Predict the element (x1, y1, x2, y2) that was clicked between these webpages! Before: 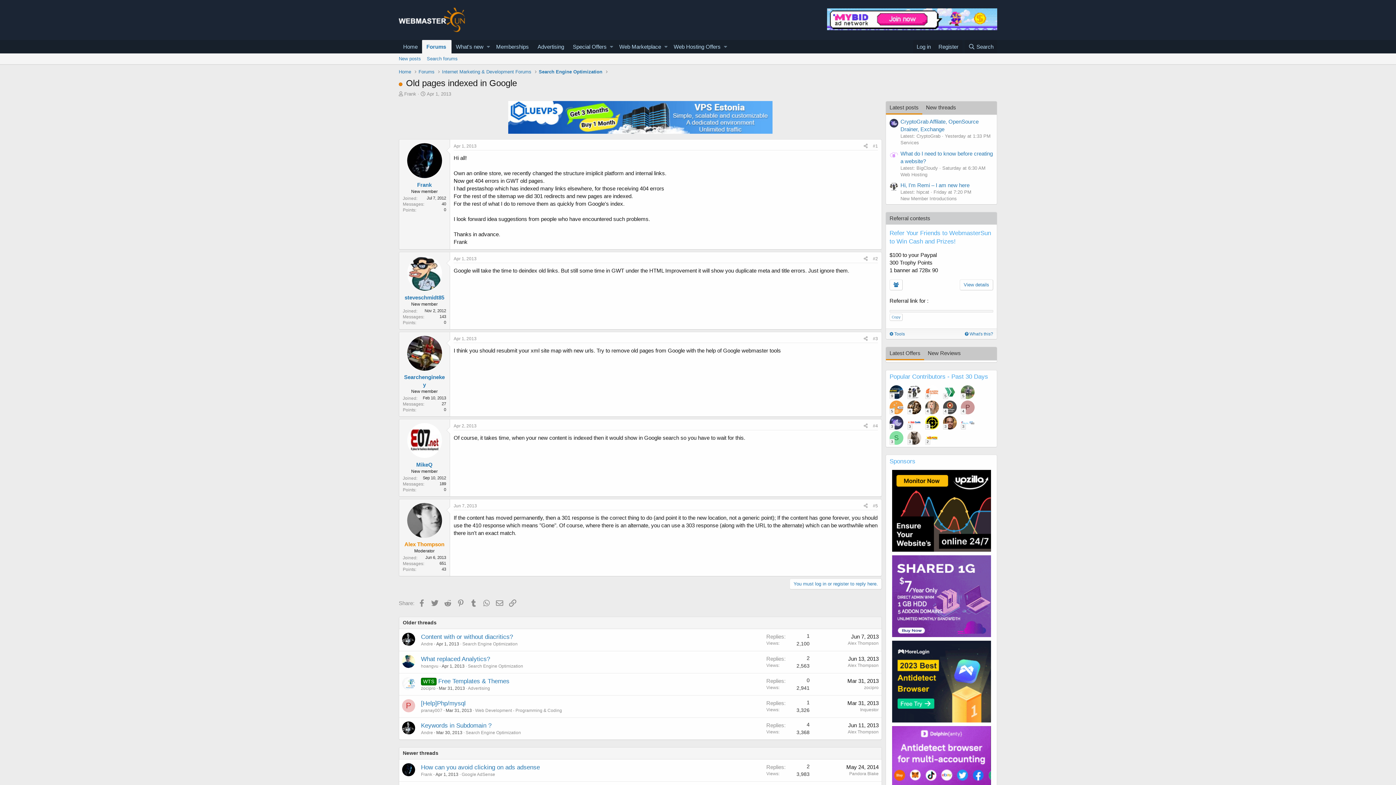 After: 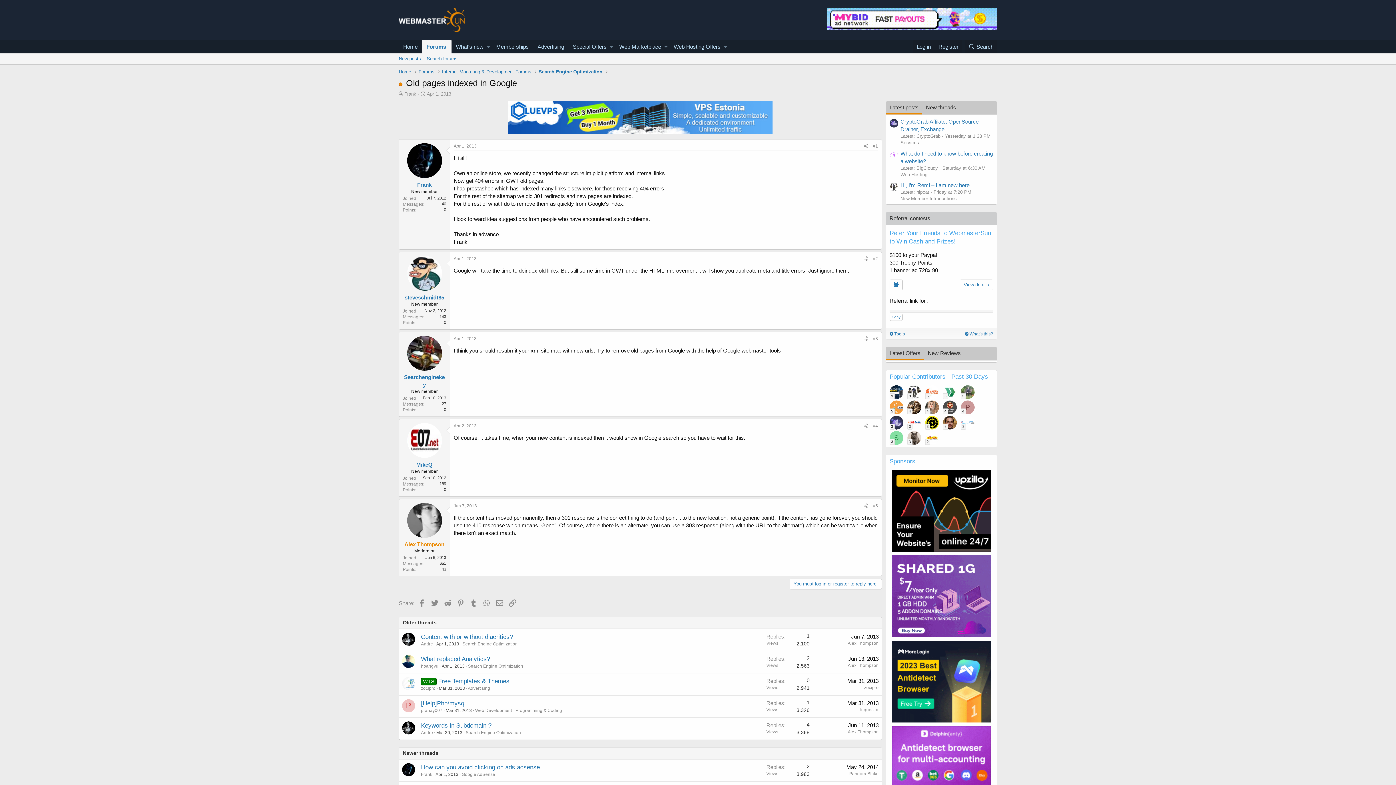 Action: bbox: (402, 633, 415, 646)